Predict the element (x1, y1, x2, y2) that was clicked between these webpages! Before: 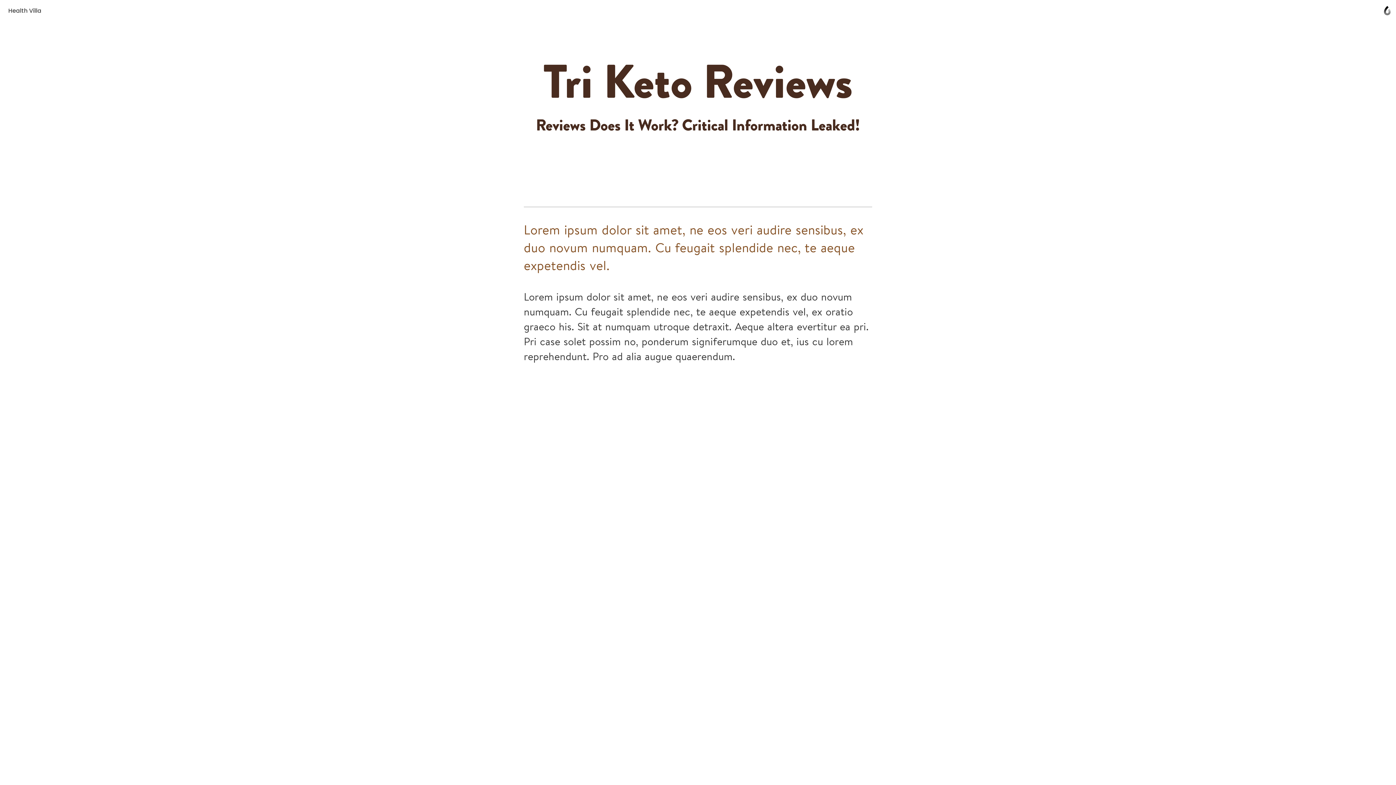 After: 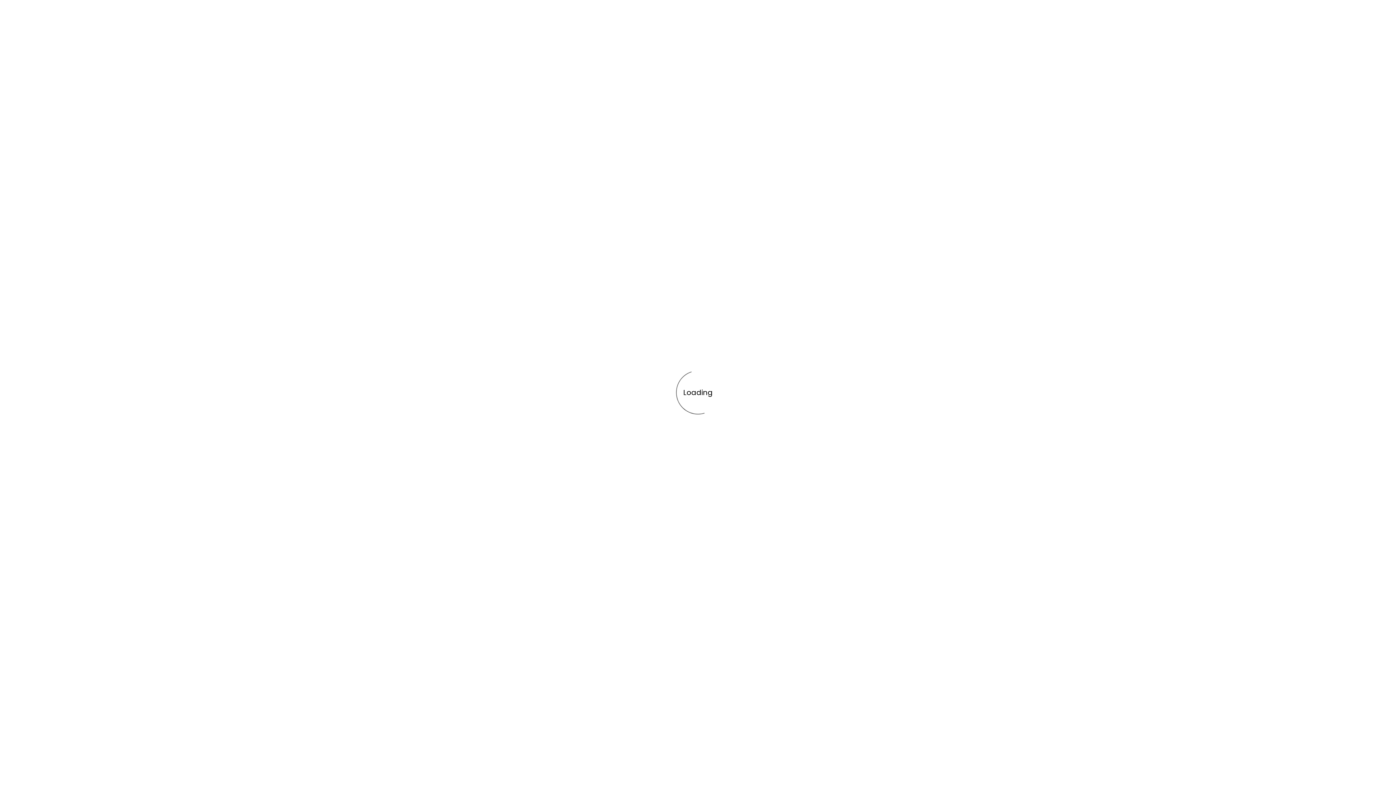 Action: bbox: (1384, 5, 1391, 18)